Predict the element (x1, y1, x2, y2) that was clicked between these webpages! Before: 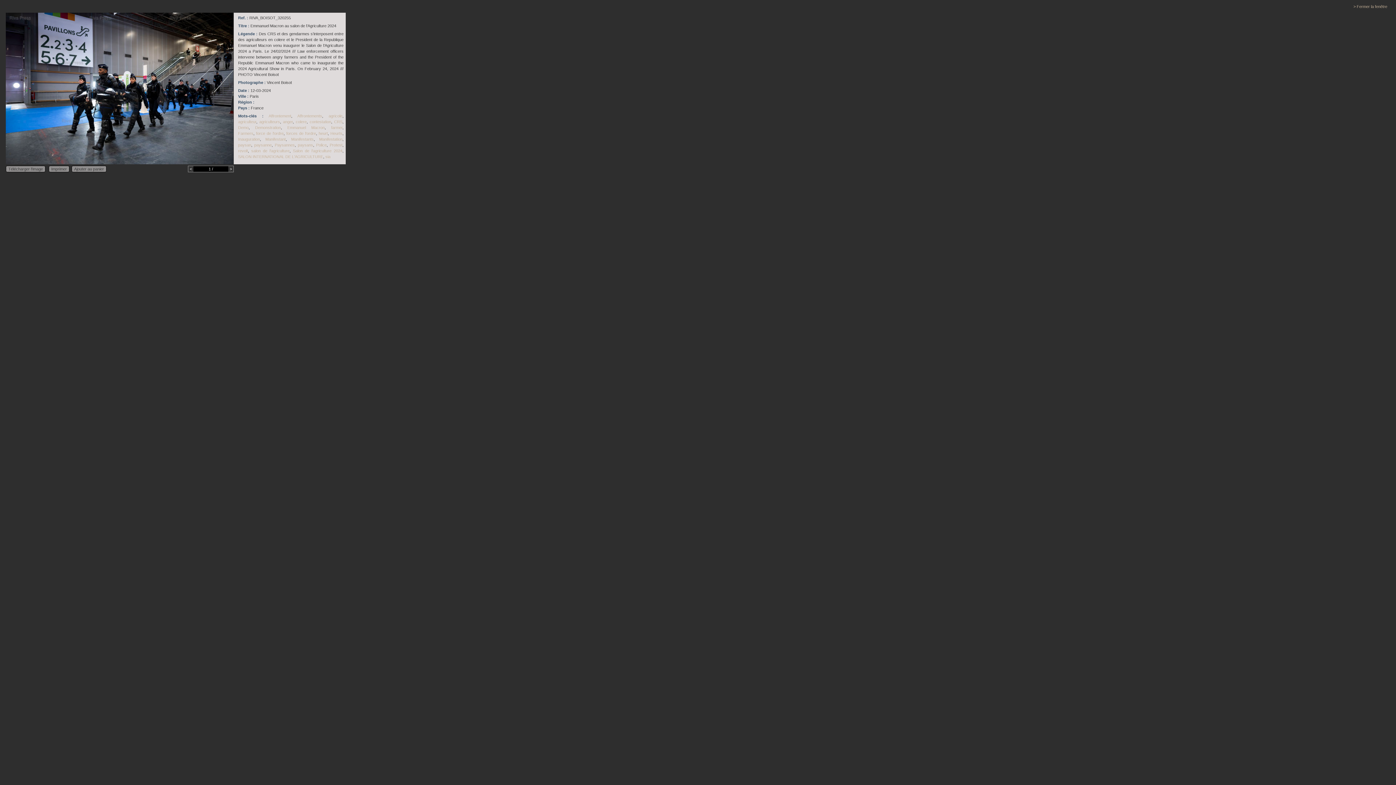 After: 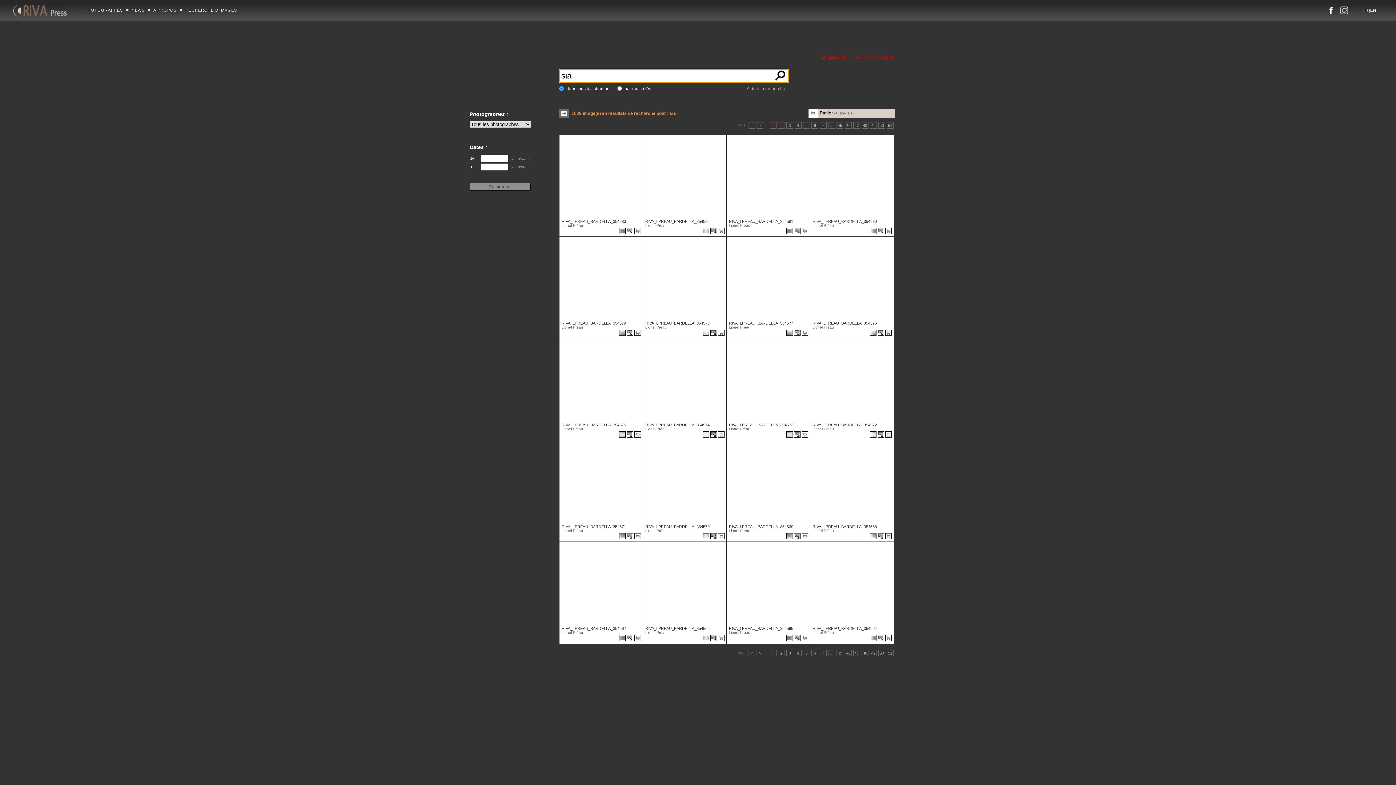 Action: label: sia bbox: (325, 154, 330, 158)